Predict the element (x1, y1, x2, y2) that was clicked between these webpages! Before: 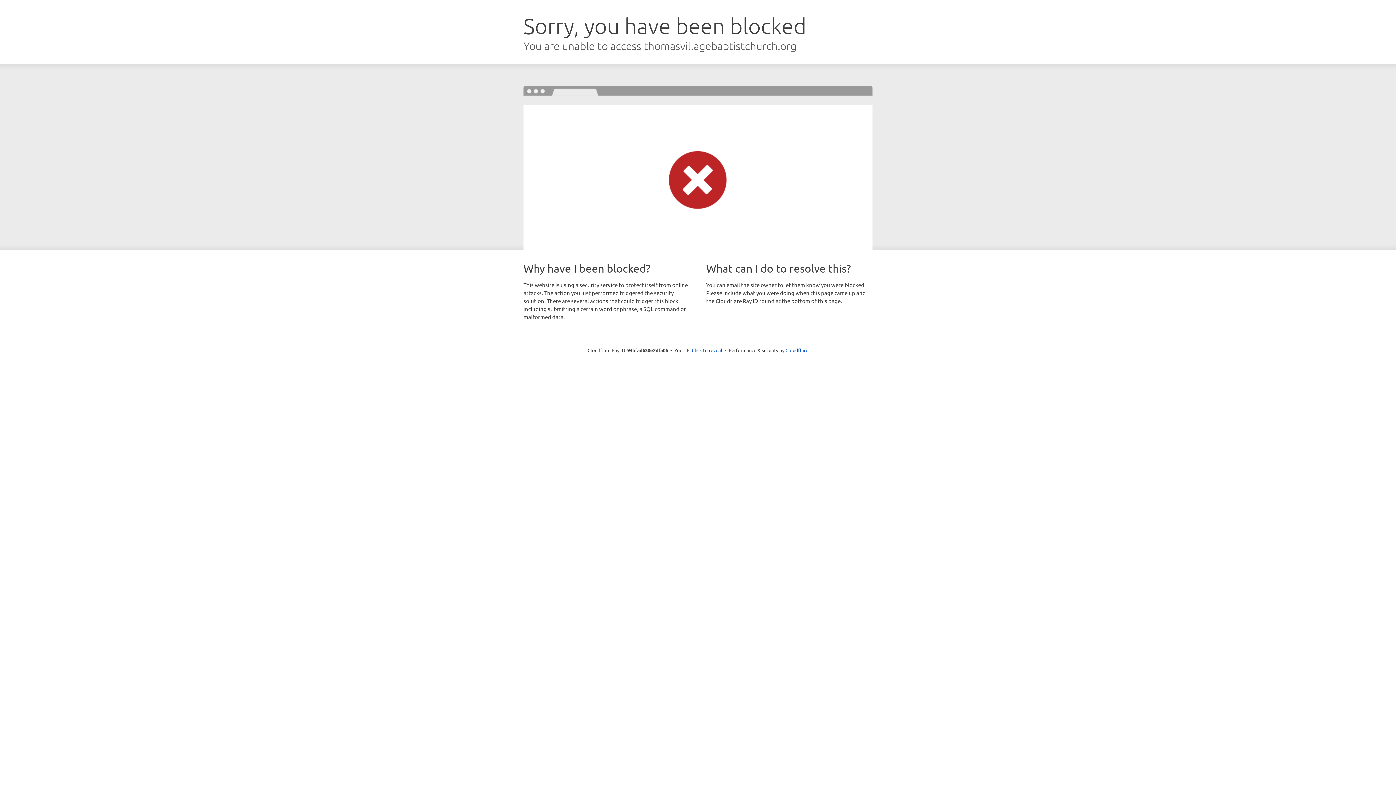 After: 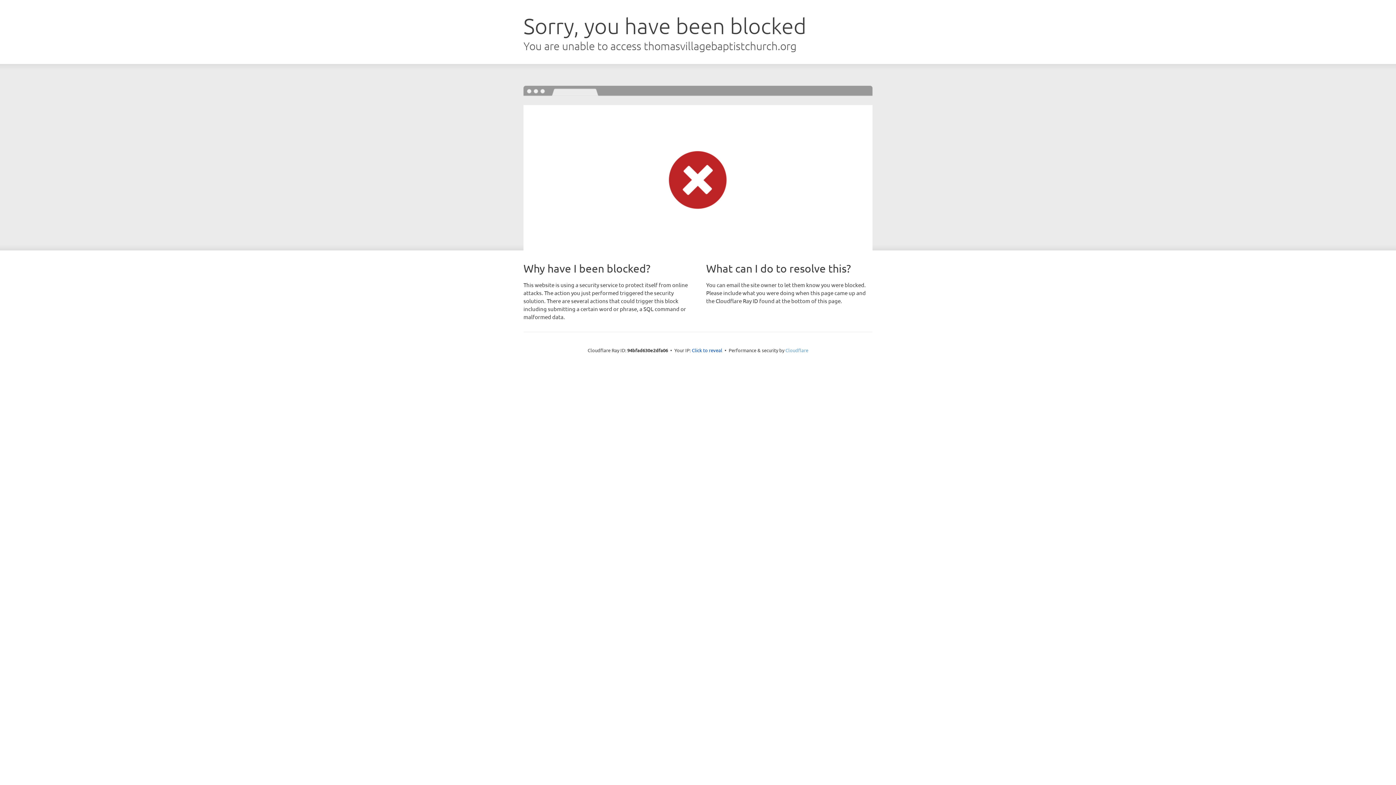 Action: label: Cloudflare bbox: (785, 347, 808, 353)